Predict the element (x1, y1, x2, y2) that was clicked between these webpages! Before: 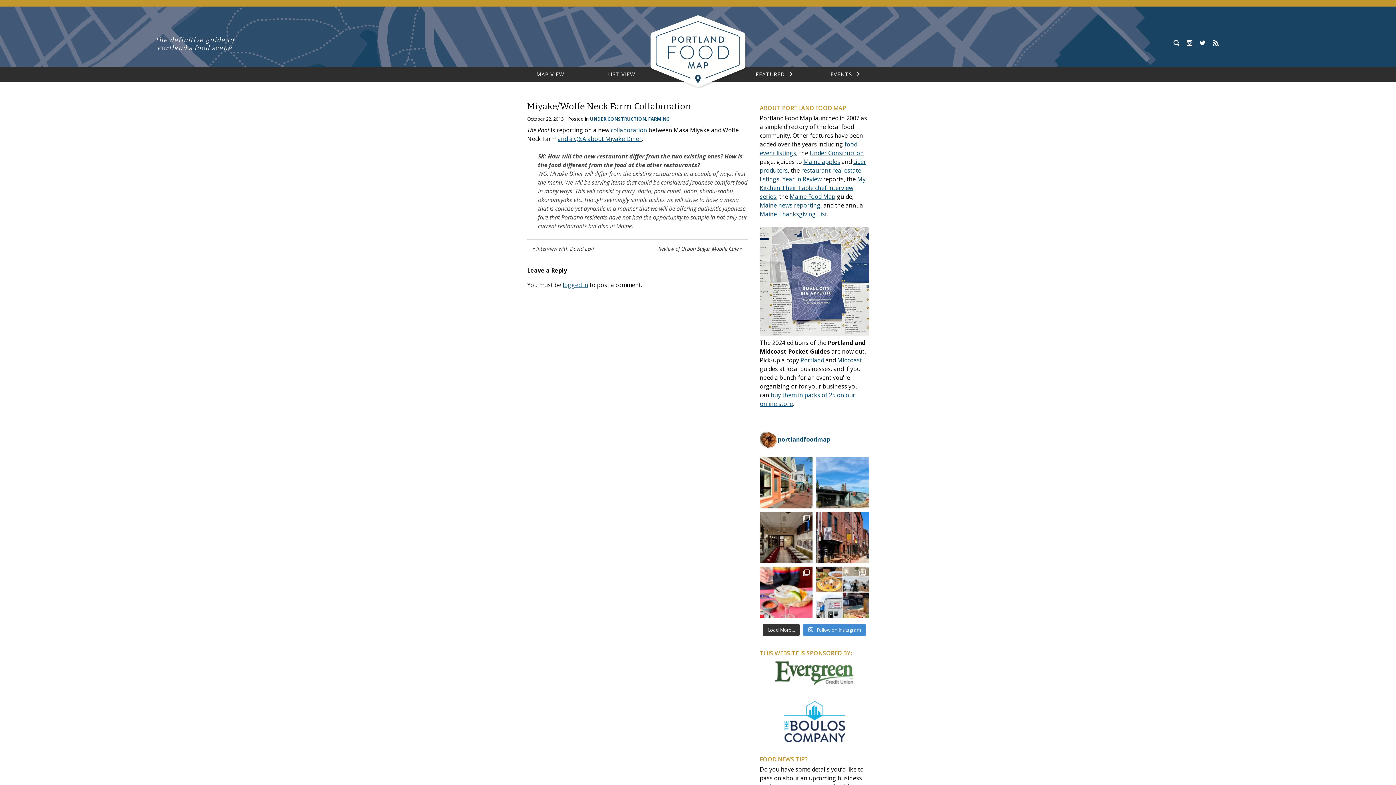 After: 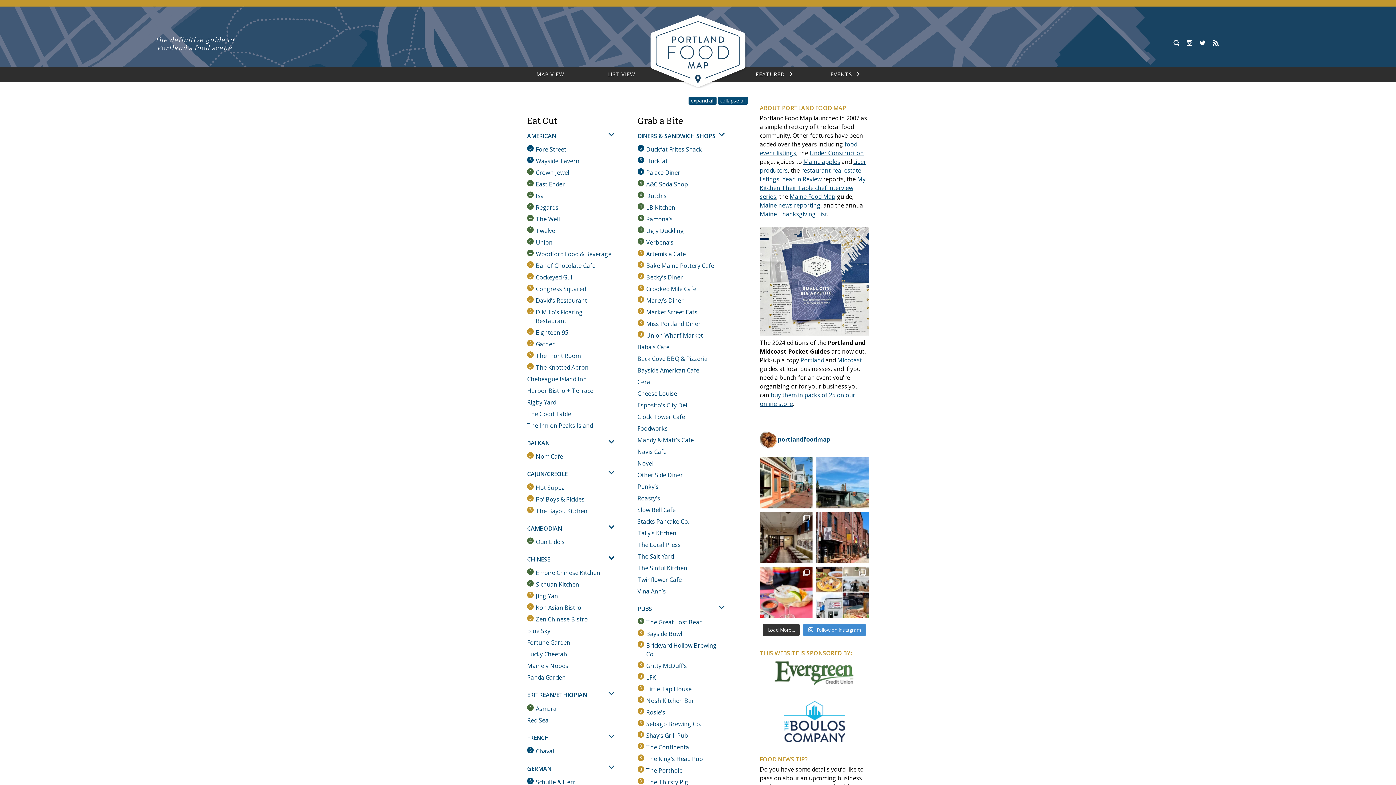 Action: label: LIST VIEW bbox: (607, 66, 635, 81)